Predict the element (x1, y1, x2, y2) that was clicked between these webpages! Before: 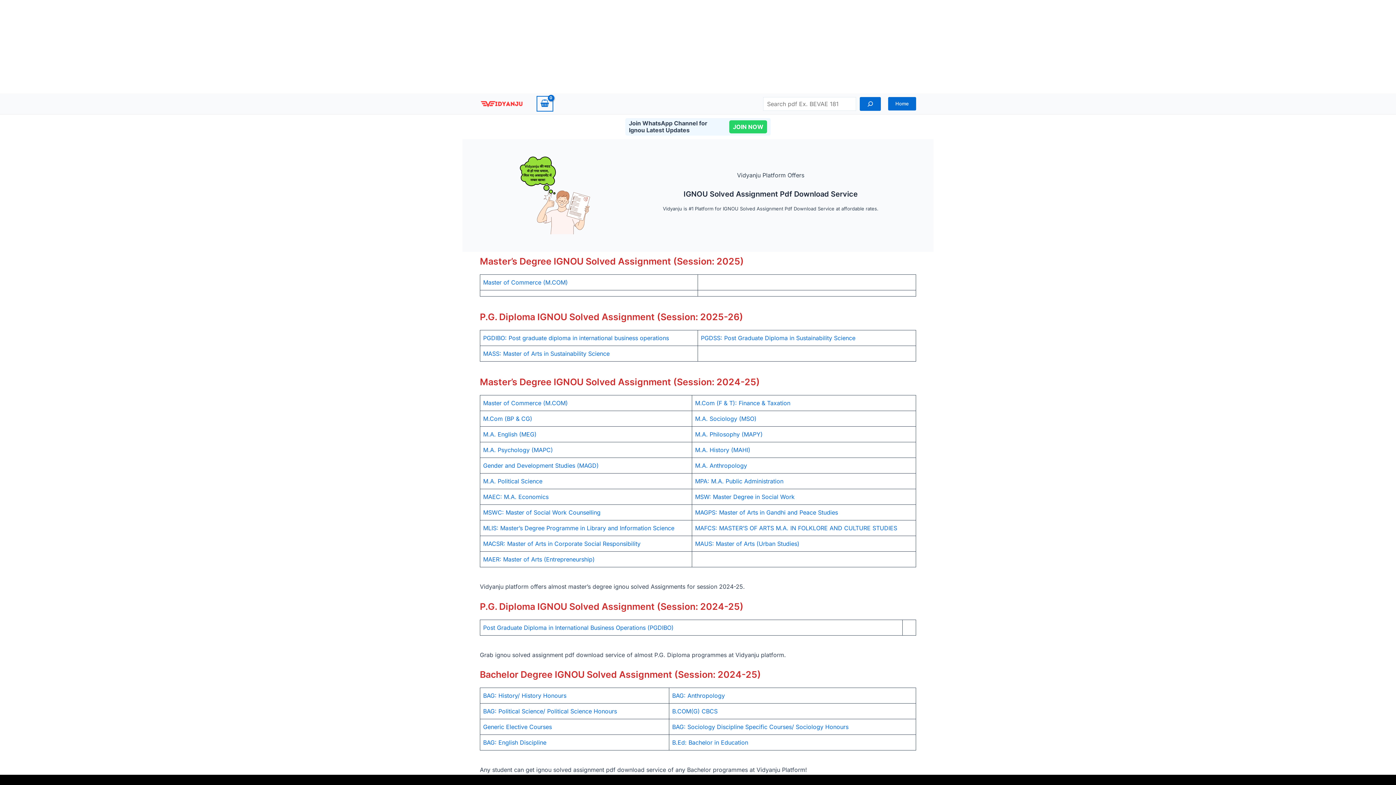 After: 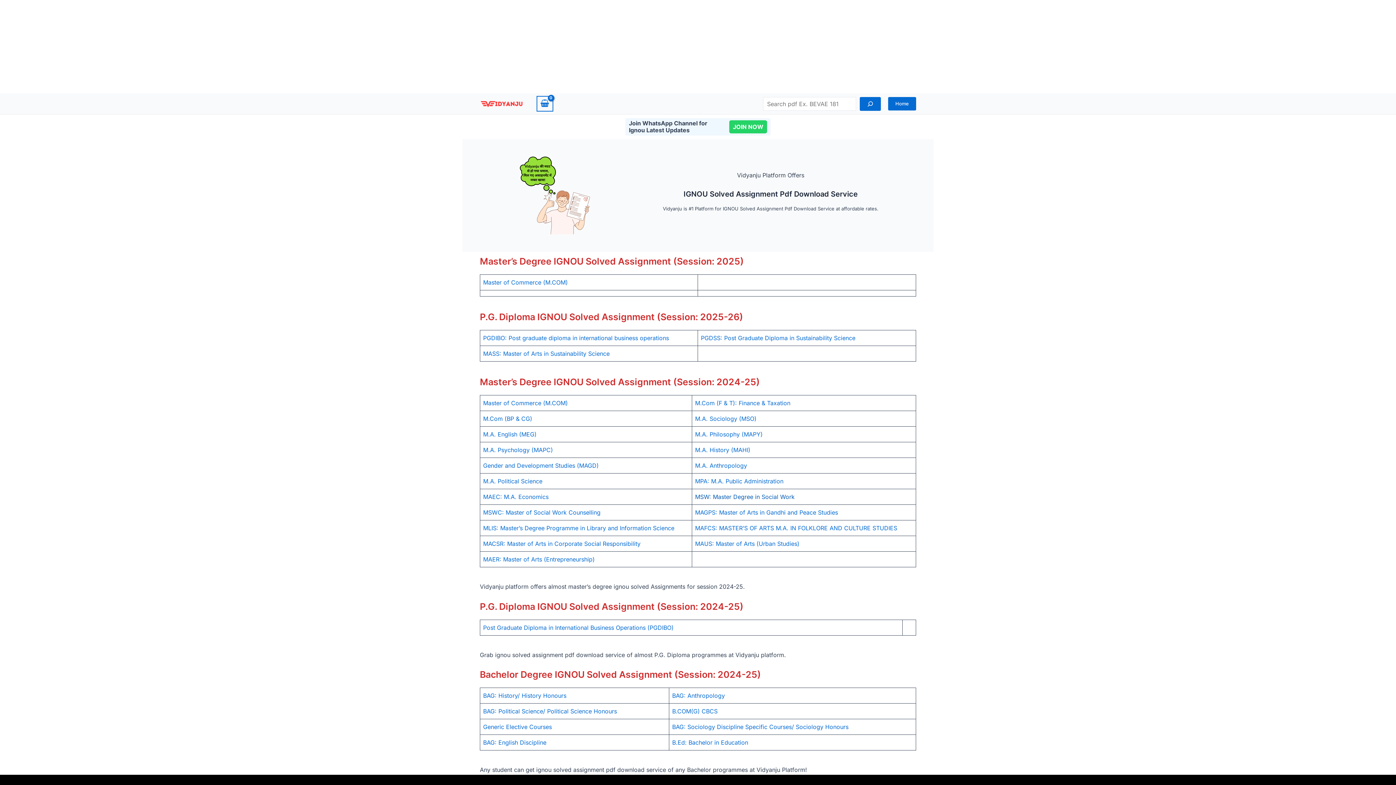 Action: bbox: (695, 493, 794, 500) label: MSW: Master Degree in Social Work